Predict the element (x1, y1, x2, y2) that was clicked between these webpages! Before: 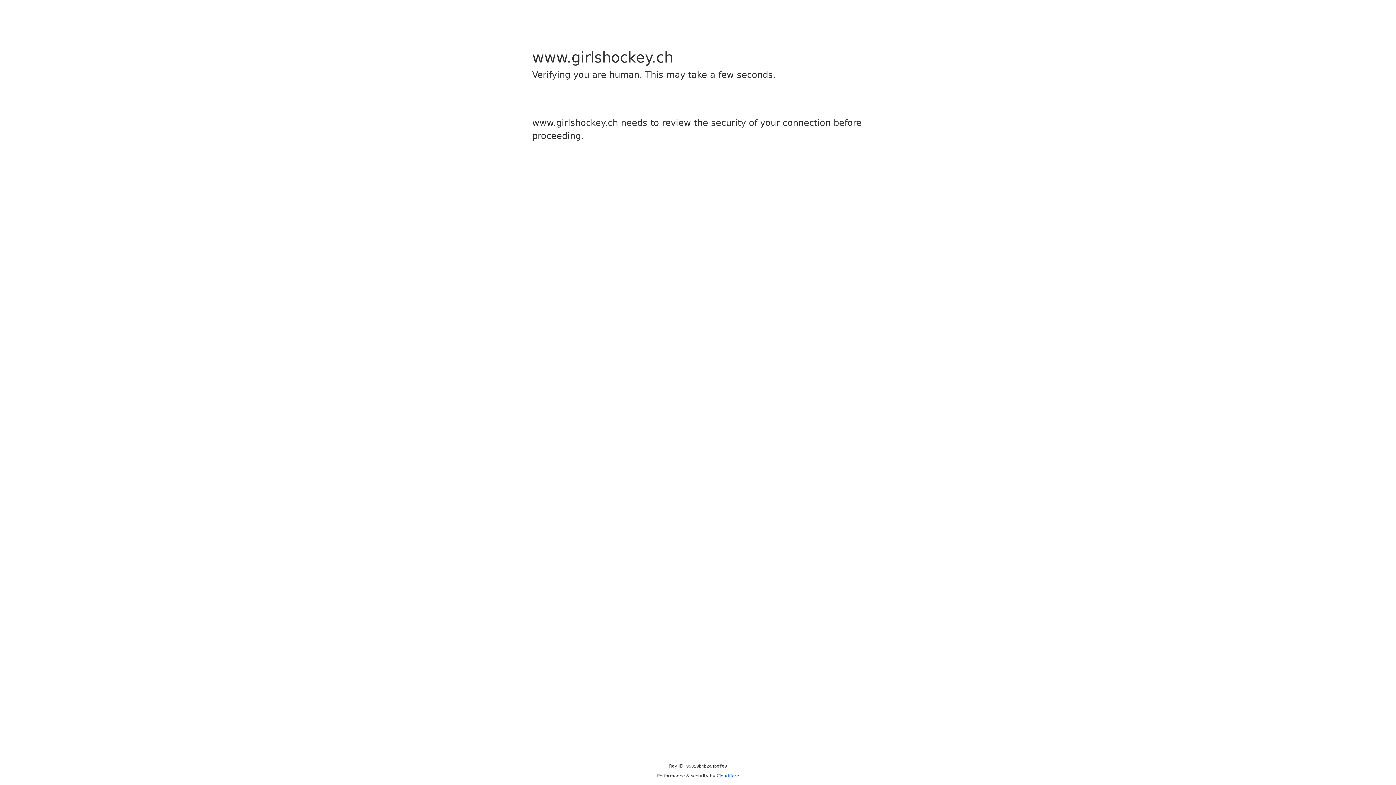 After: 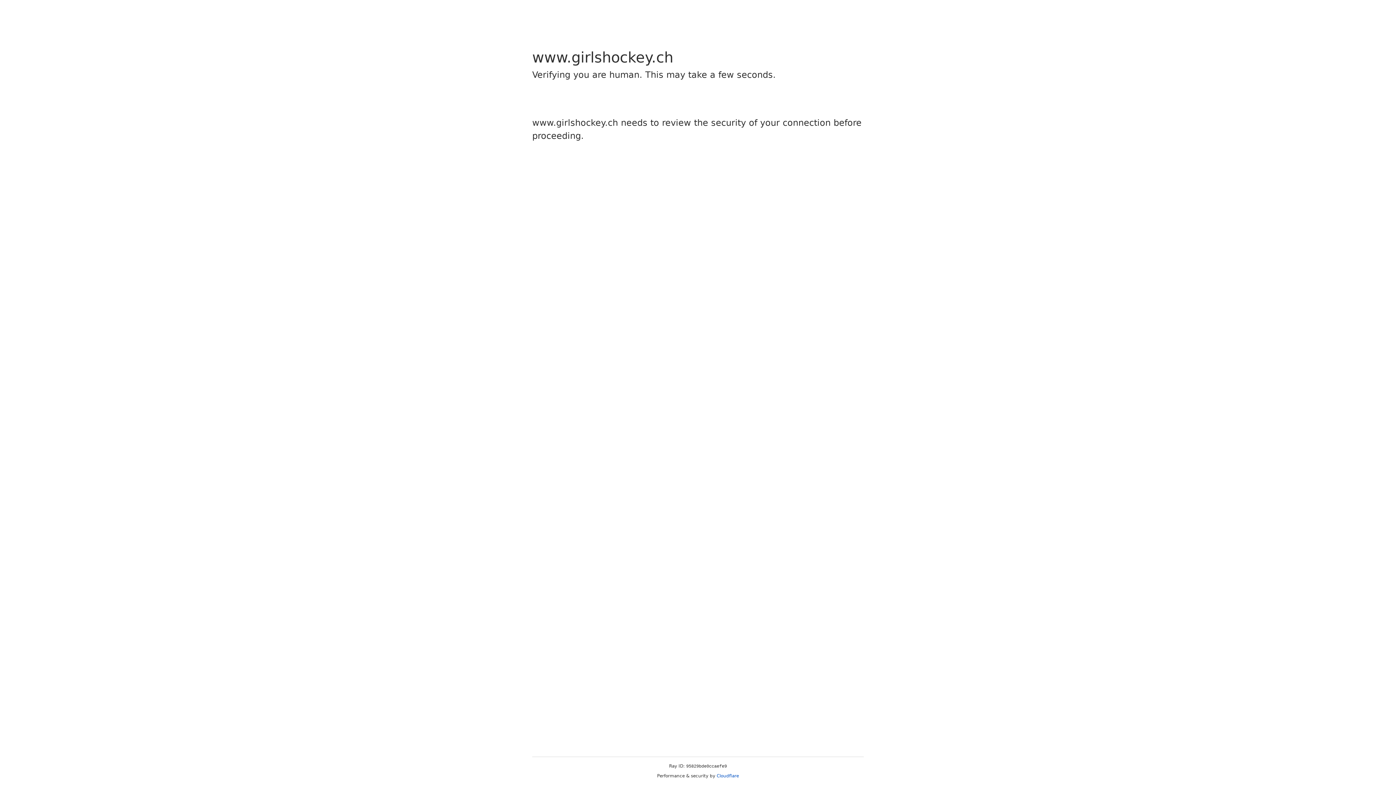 Action: bbox: (716, 773, 739, 778) label: Cloudflare